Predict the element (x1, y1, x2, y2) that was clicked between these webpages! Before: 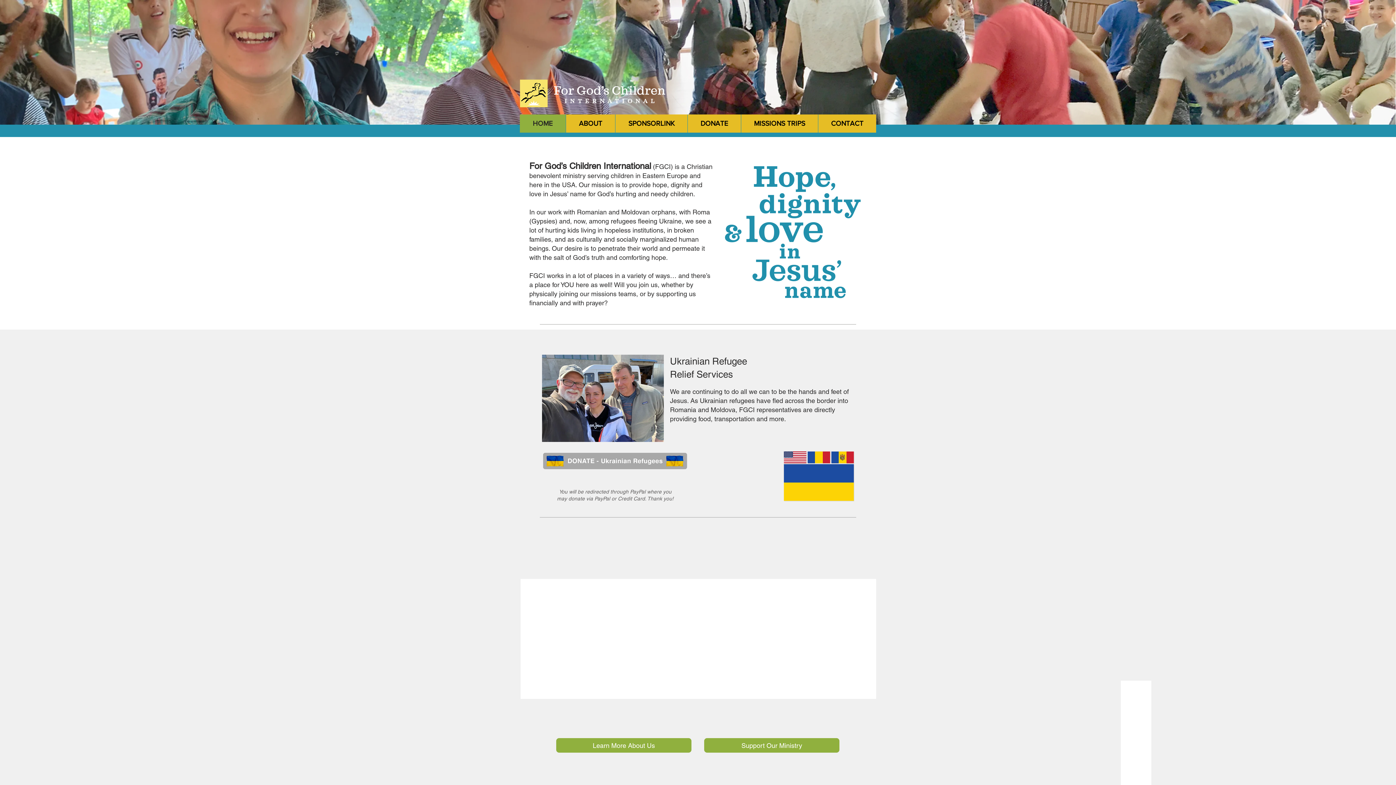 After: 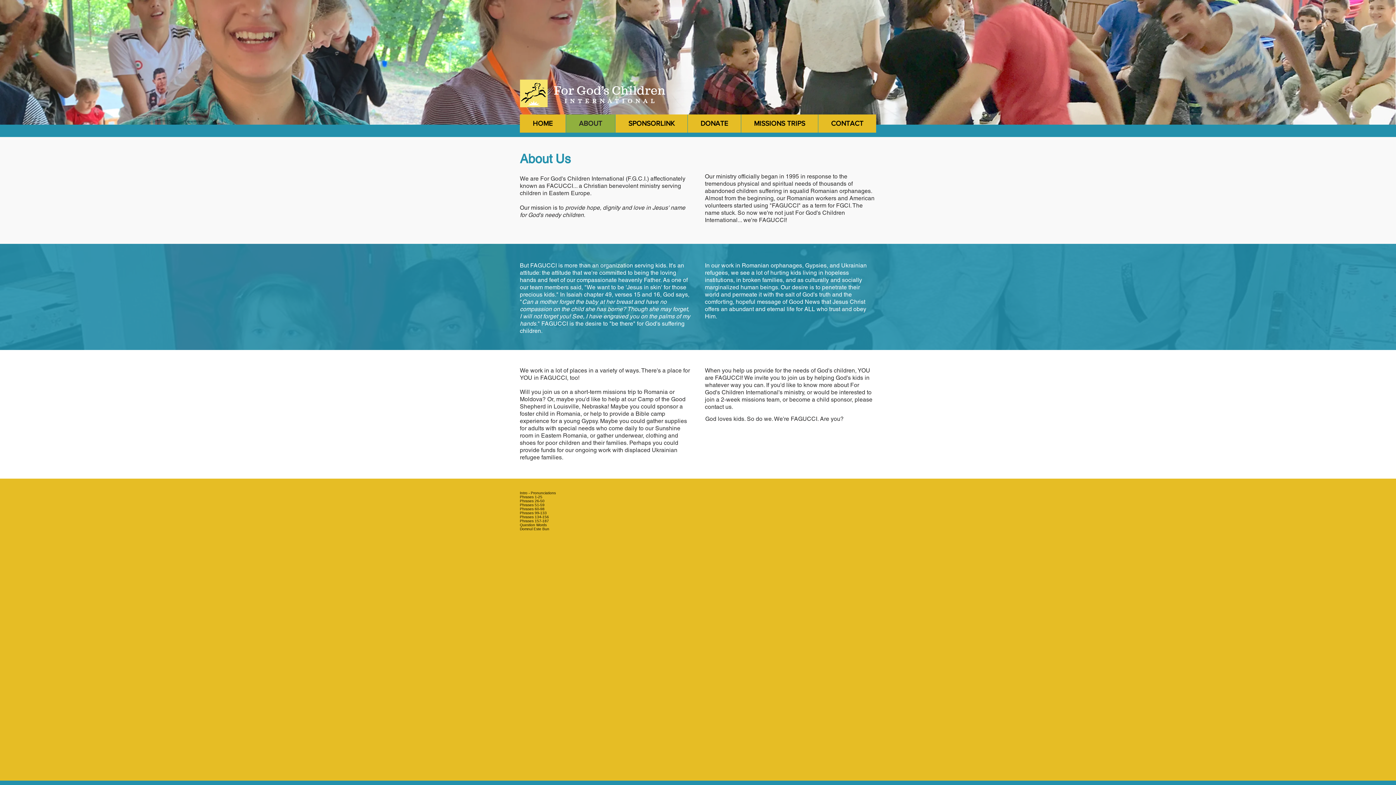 Action: label: ABOUT bbox: (565, 114, 615, 132)